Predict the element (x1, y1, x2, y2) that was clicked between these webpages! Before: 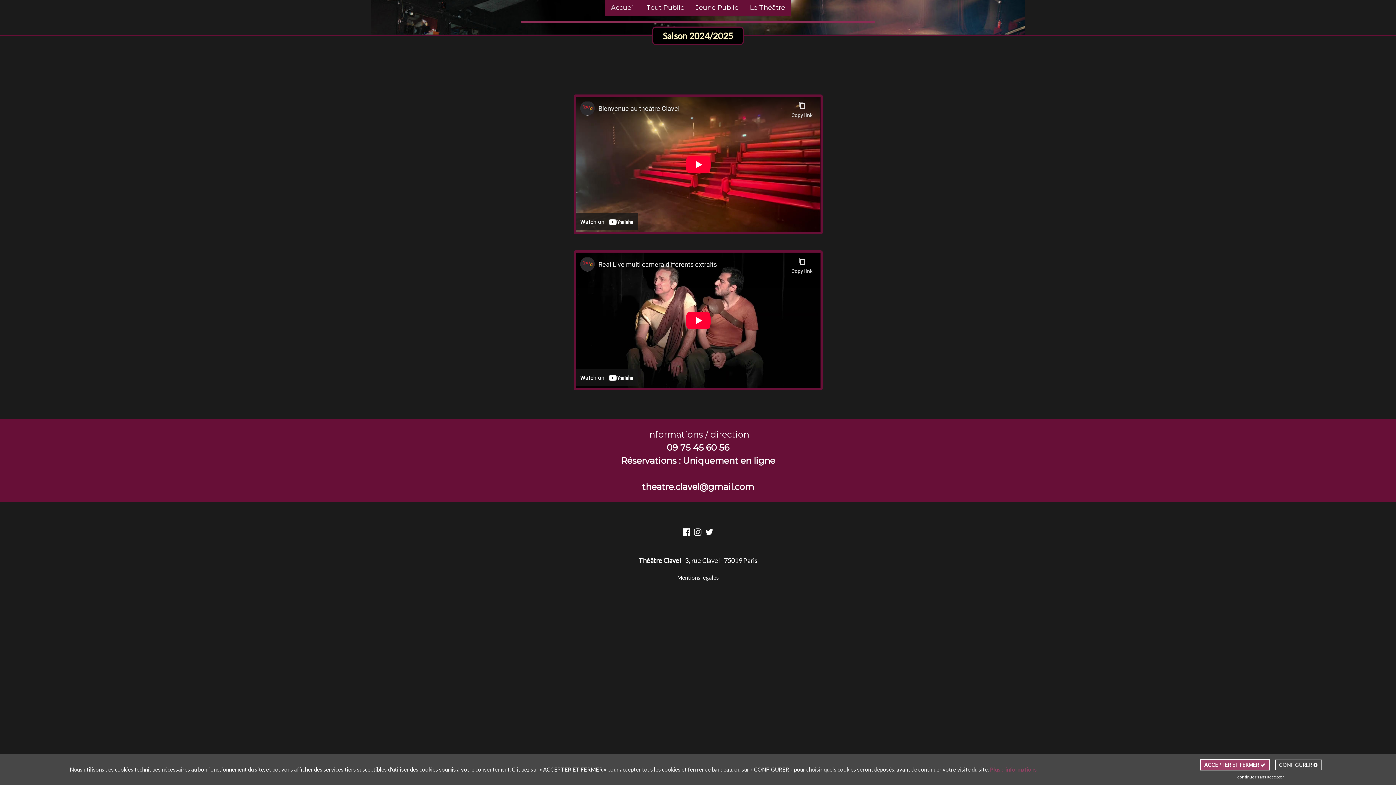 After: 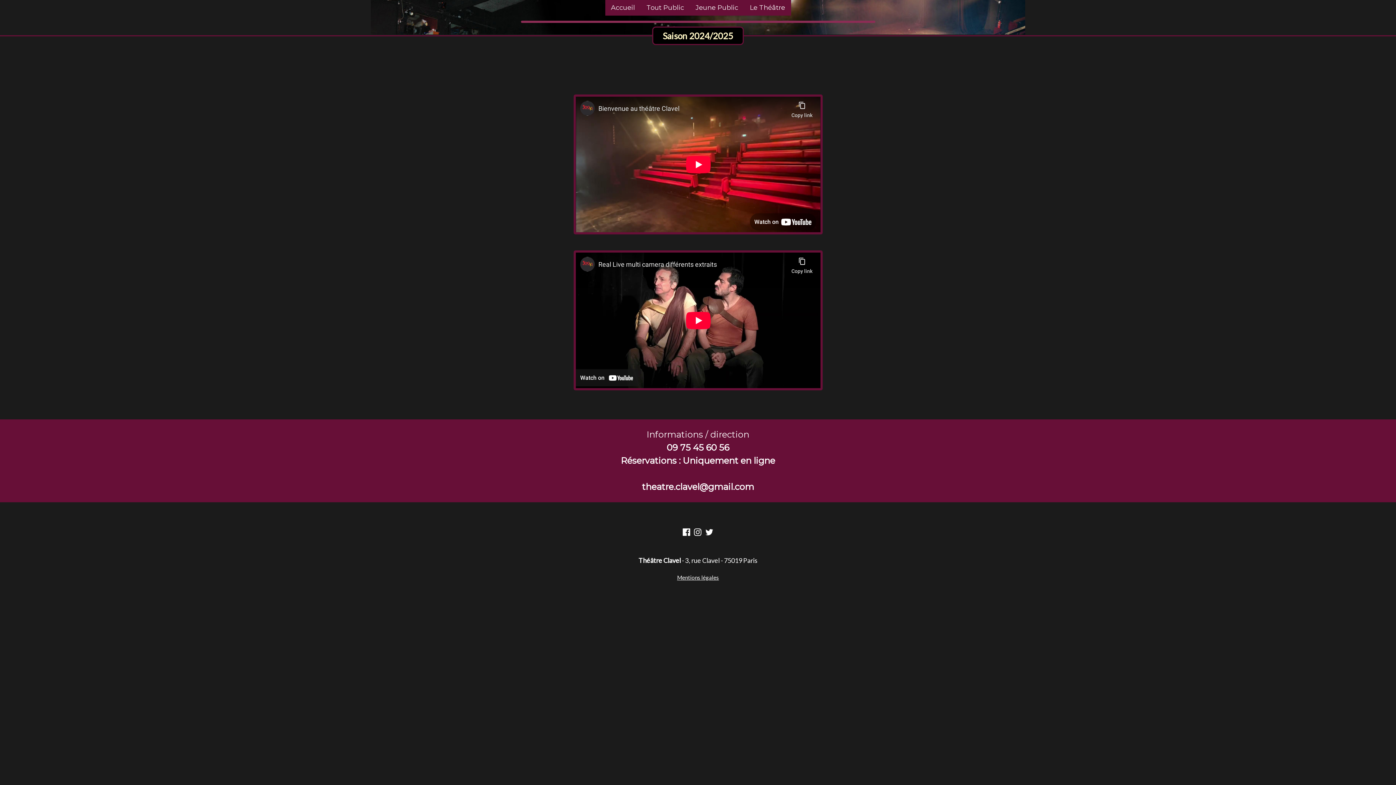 Action: bbox: (1204, 762, 1265, 768) label: ACCEPTER ET FERMER 